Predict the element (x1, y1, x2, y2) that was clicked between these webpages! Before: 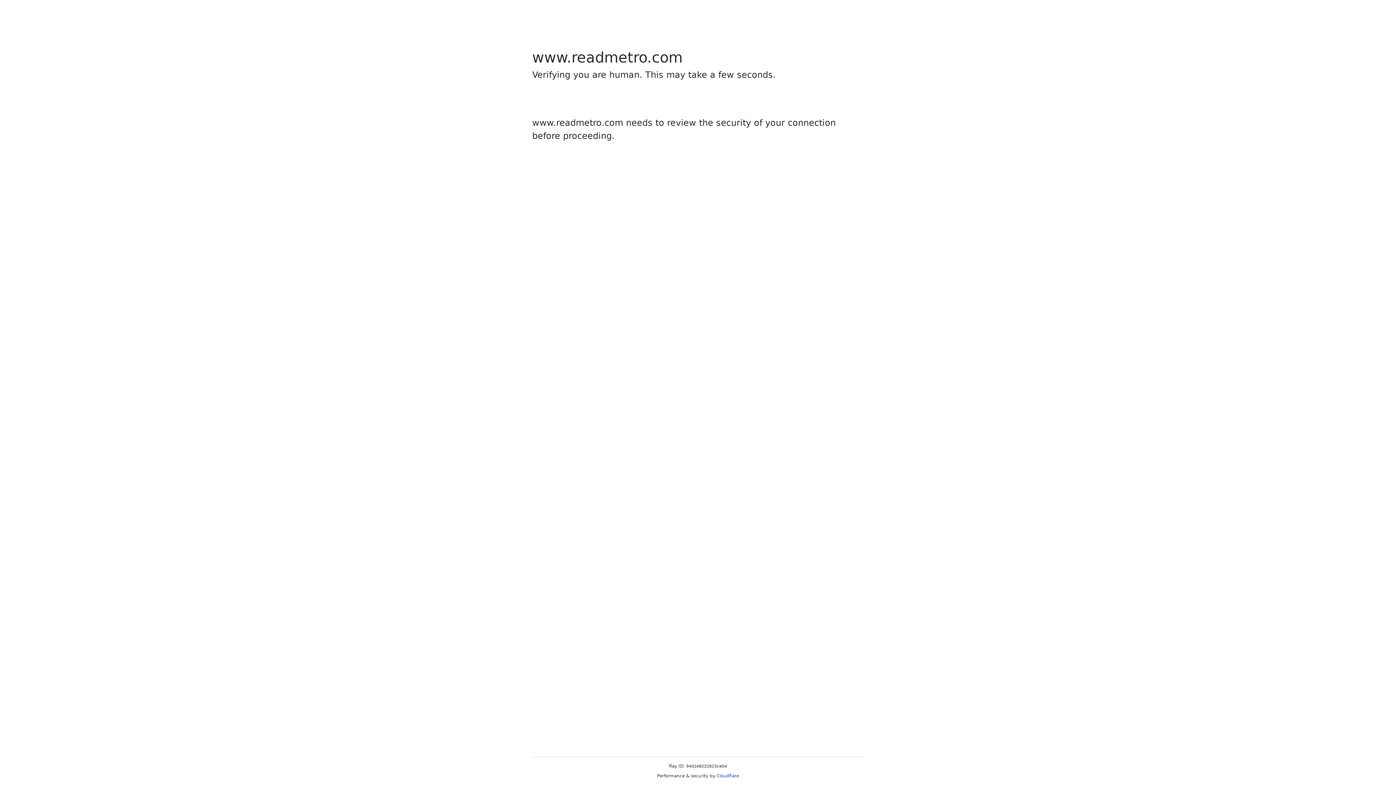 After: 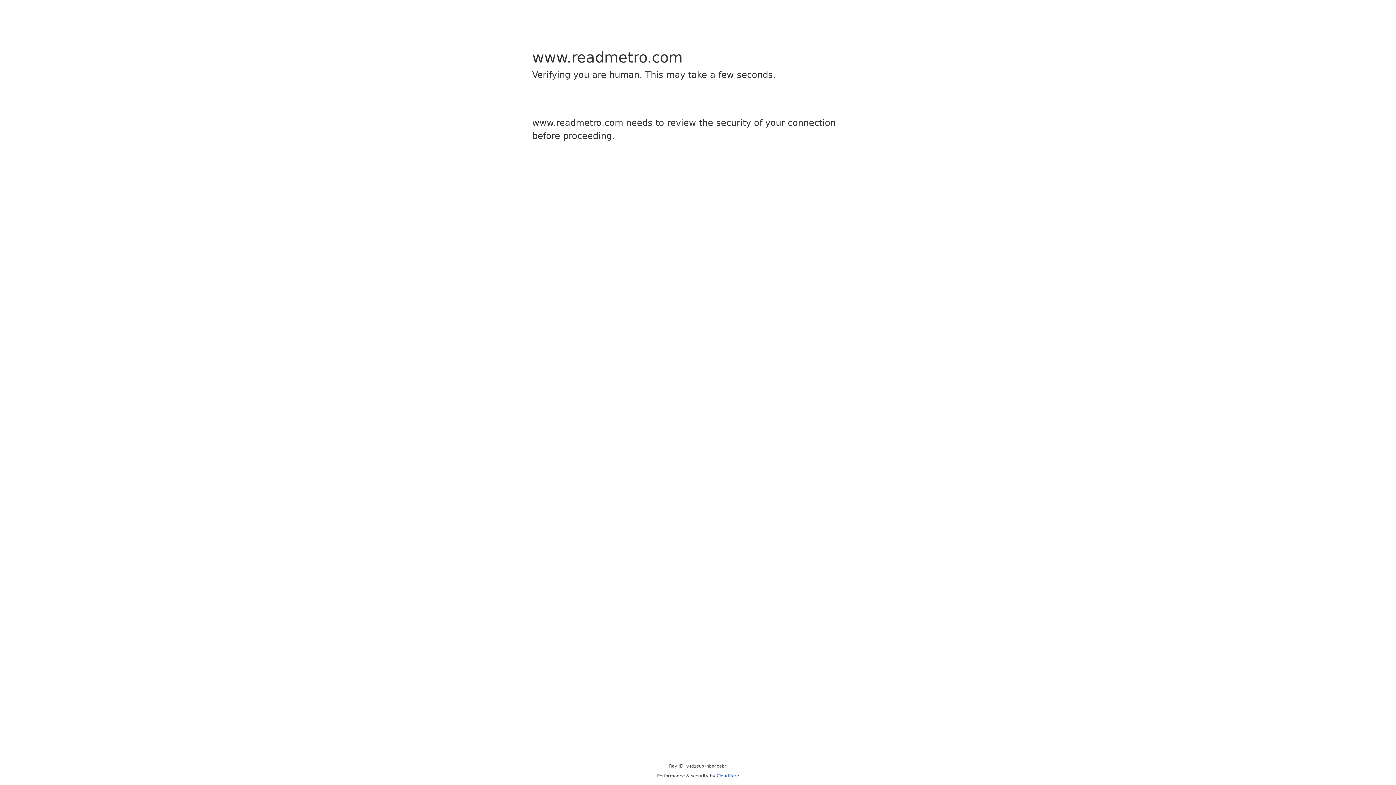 Action: bbox: (716, 773, 739, 778) label: Cloudflare